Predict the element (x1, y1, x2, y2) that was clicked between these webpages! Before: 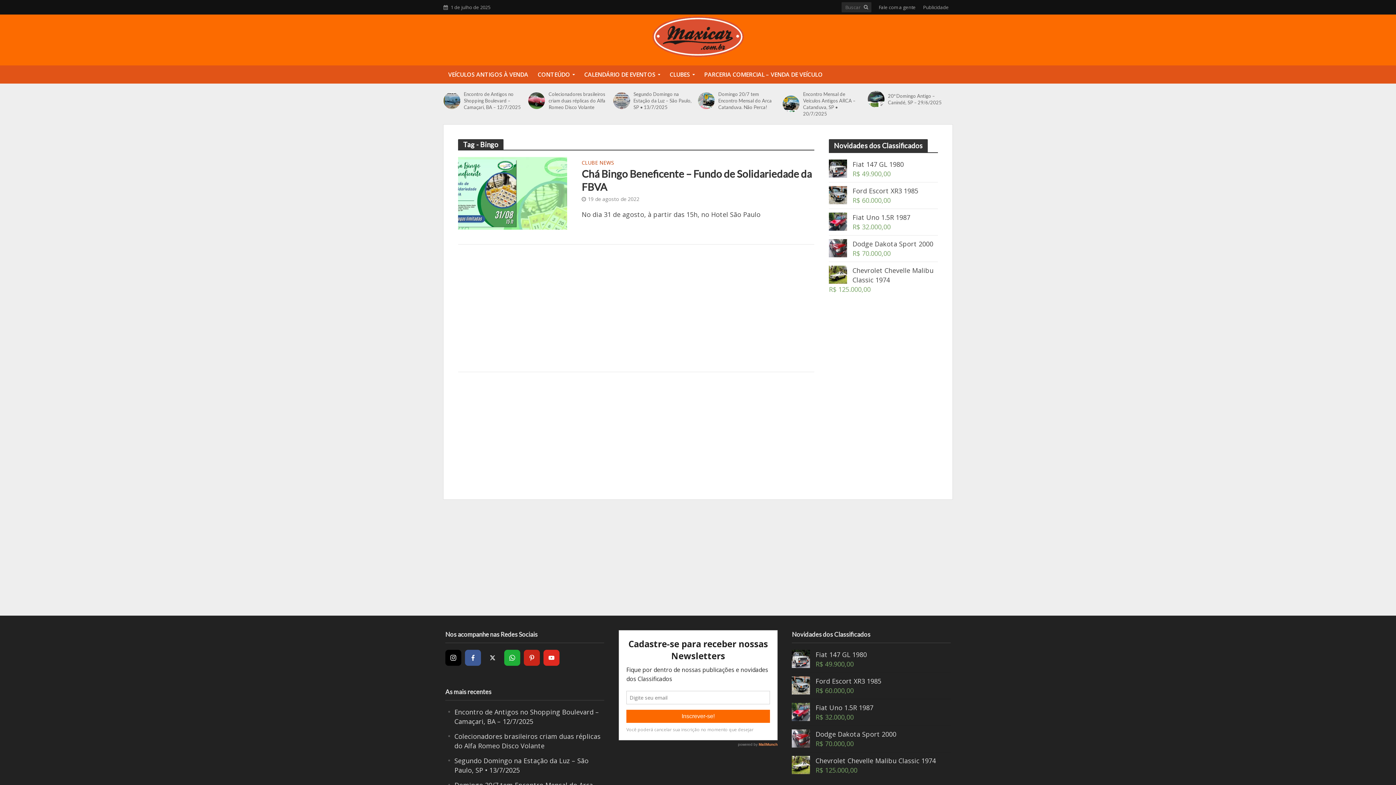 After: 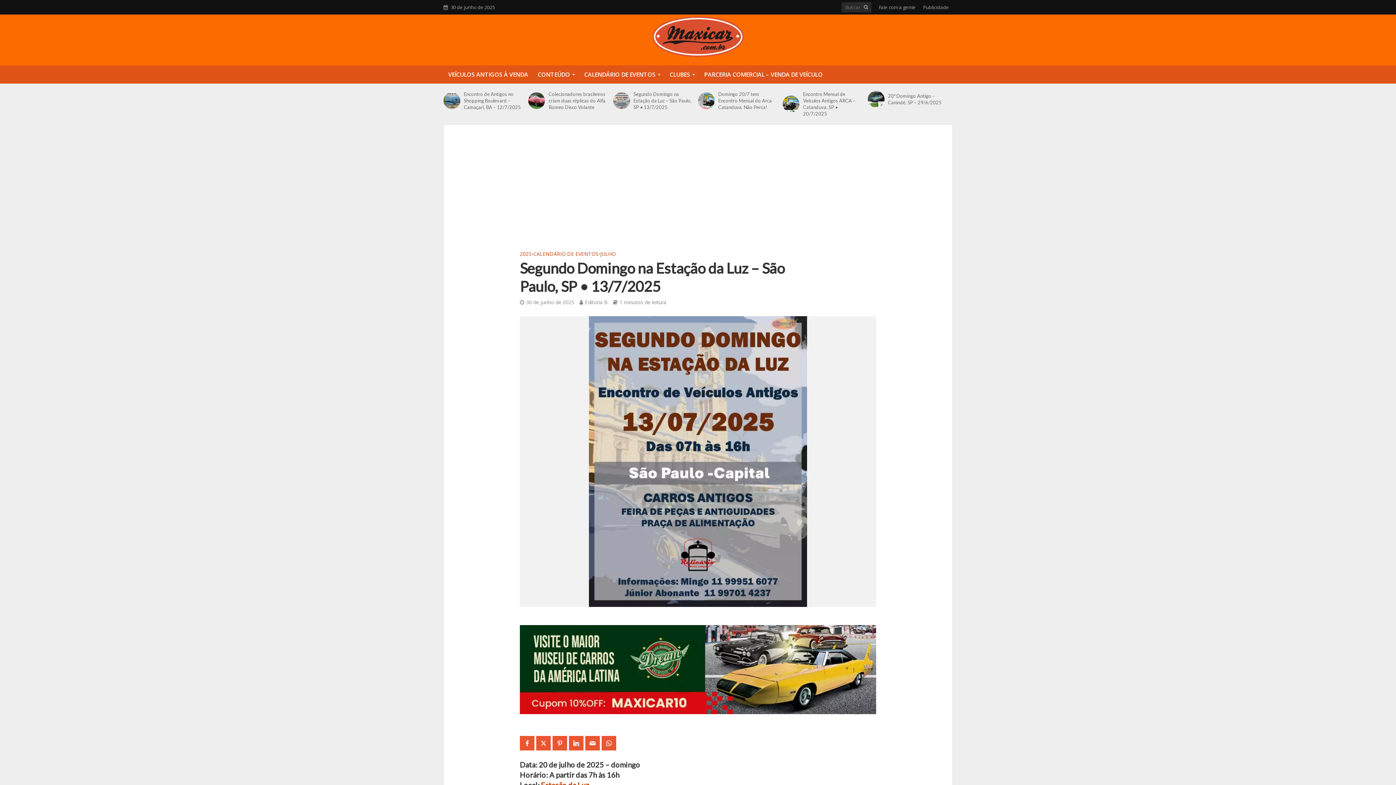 Action: bbox: (613, 92, 630, 109)